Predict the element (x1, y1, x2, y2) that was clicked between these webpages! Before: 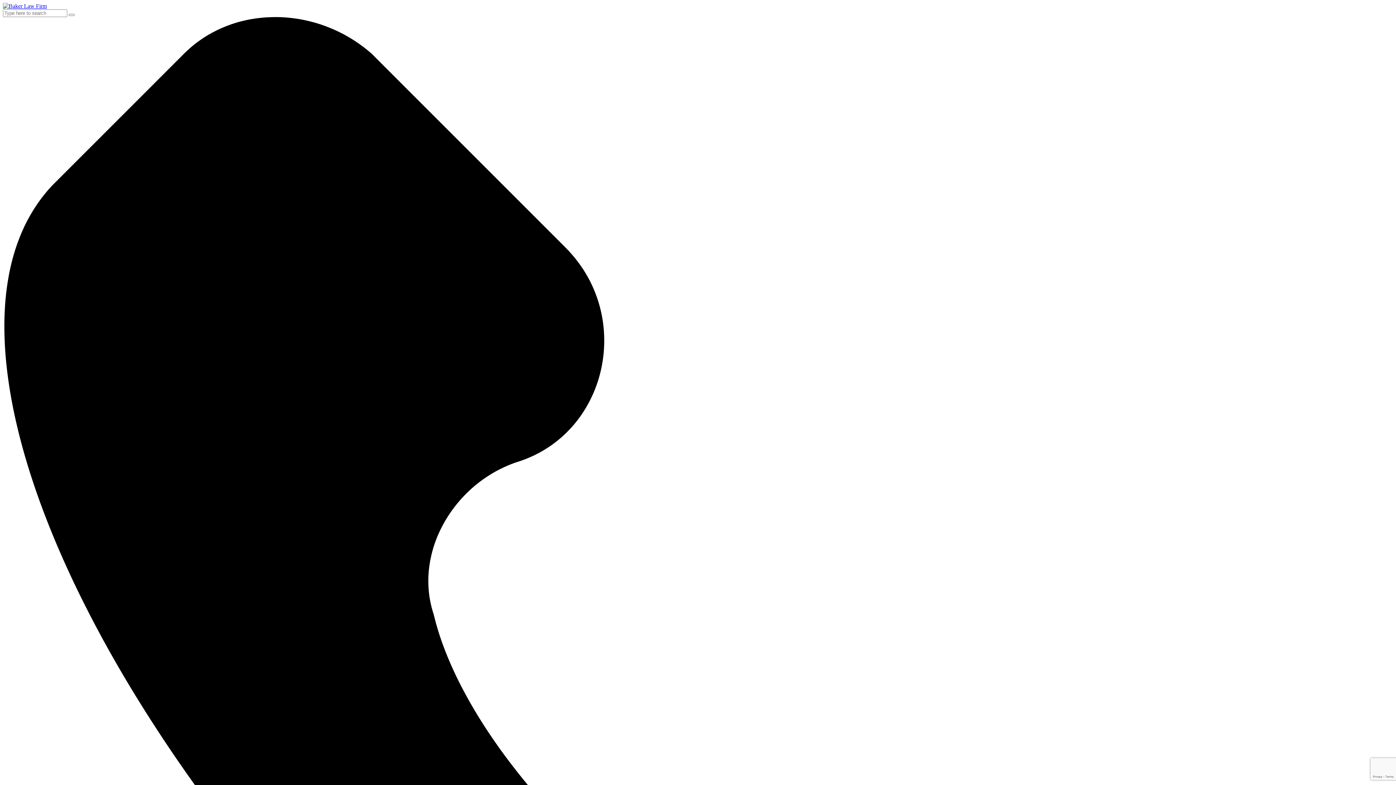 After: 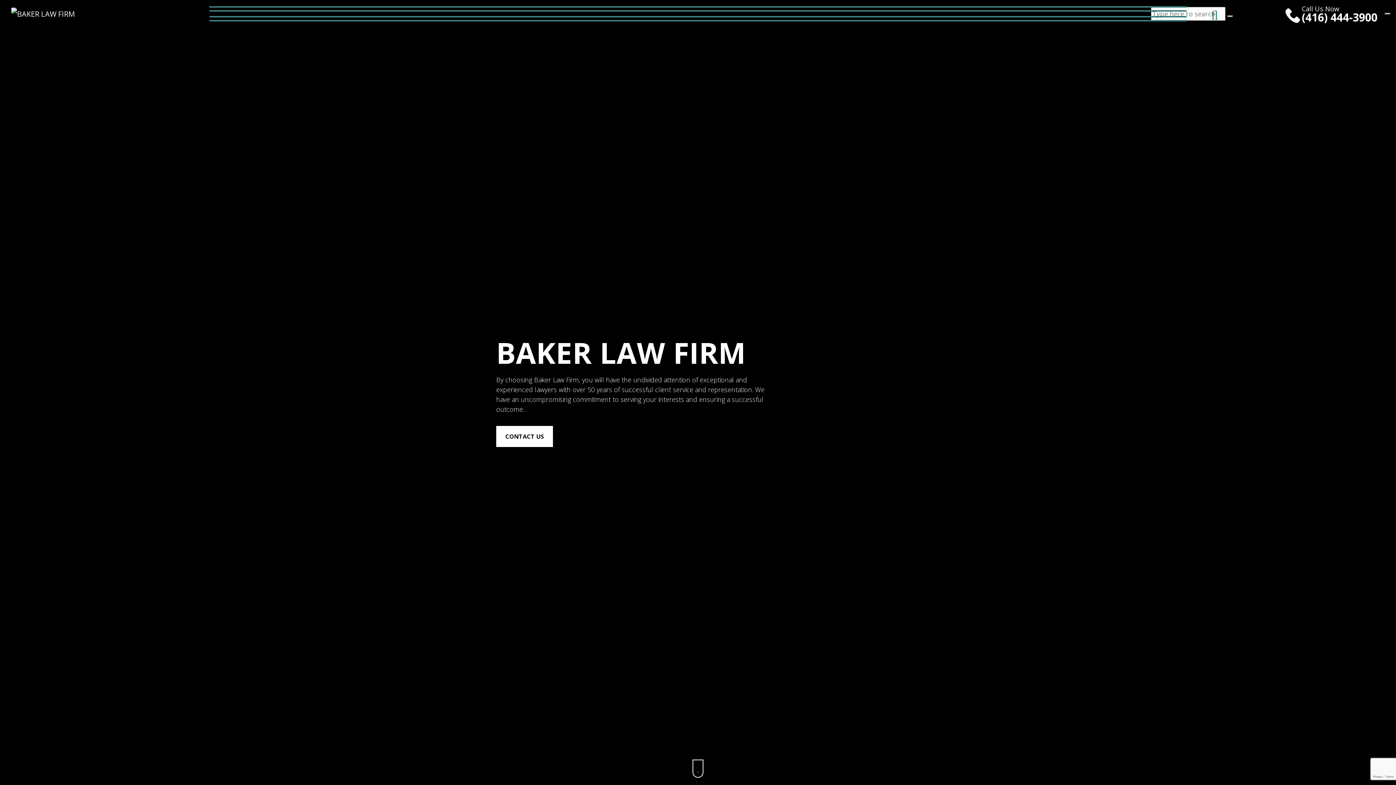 Action: bbox: (2, 2, 46, 9)